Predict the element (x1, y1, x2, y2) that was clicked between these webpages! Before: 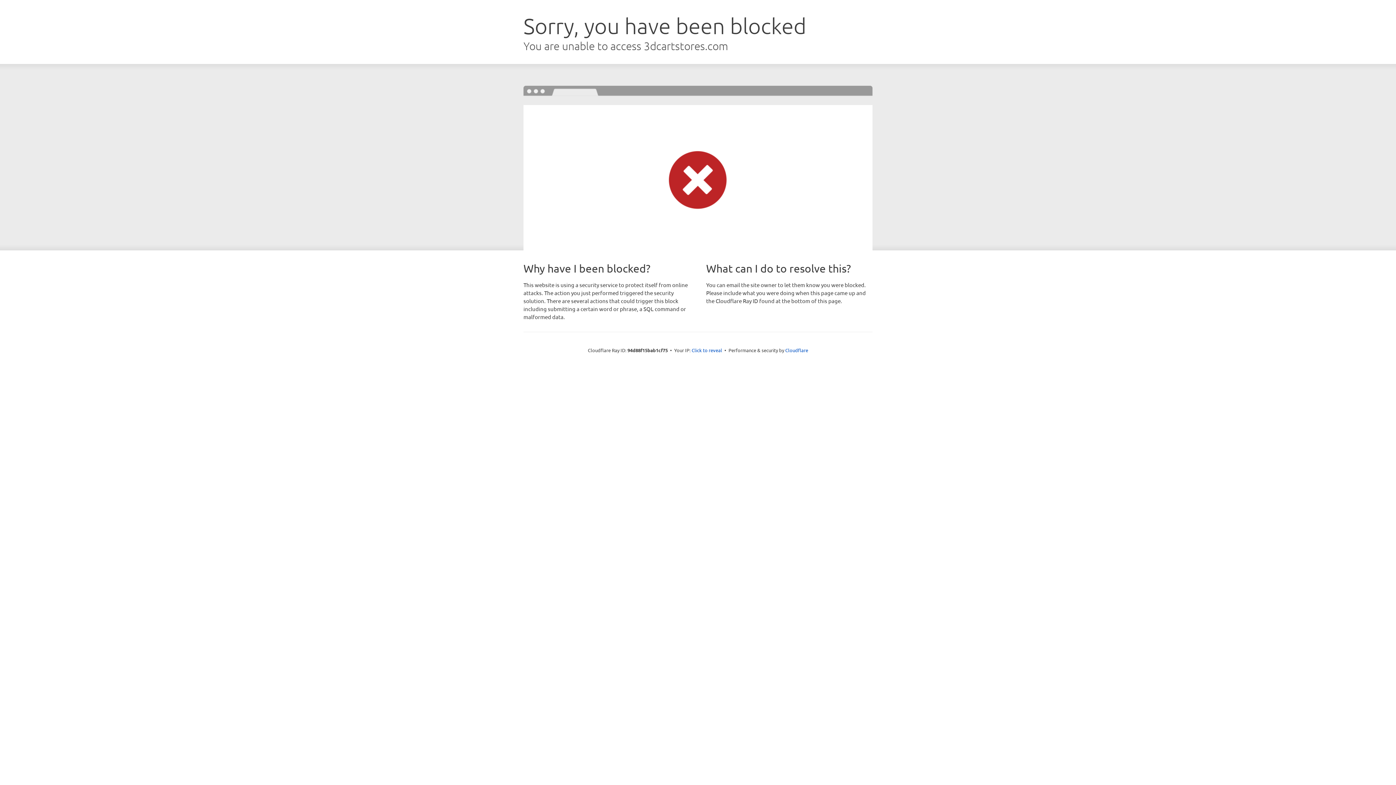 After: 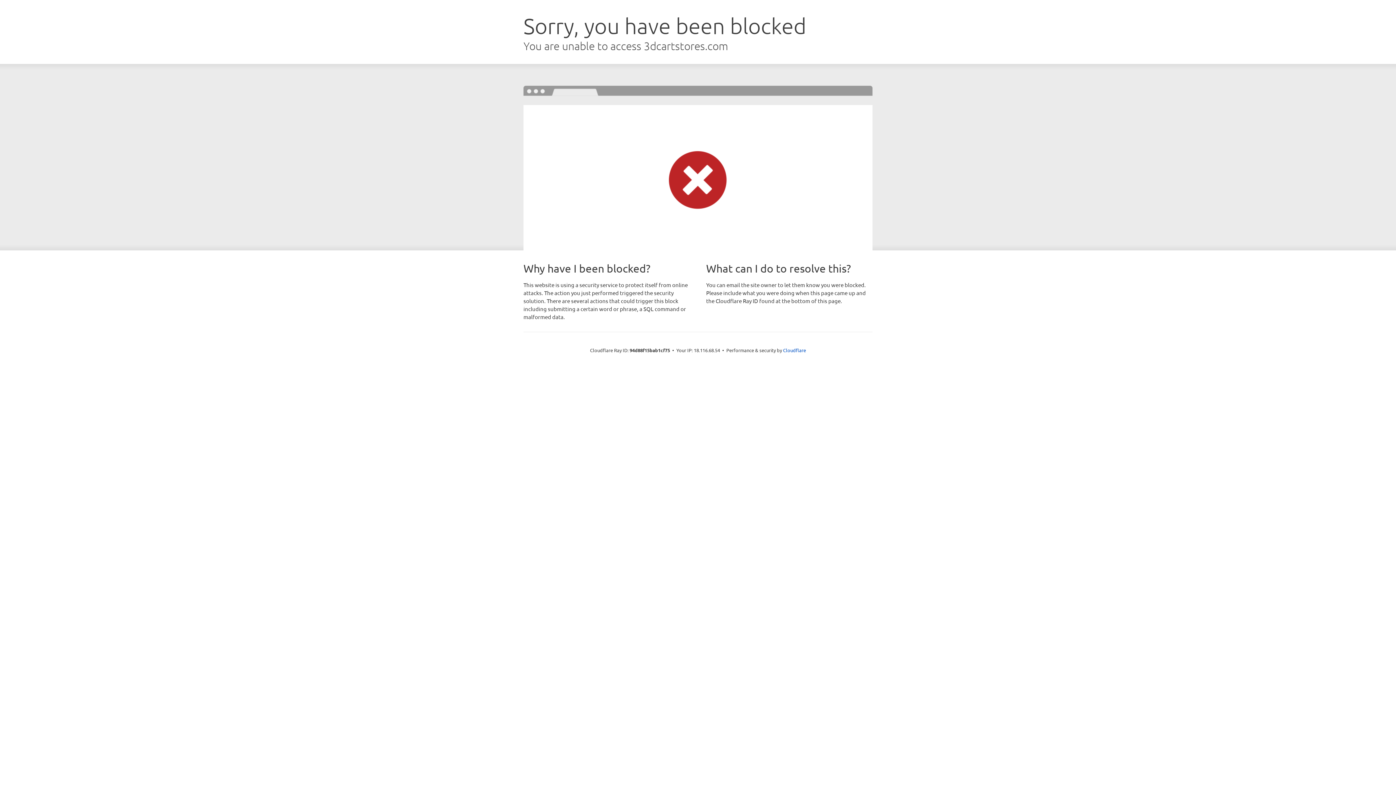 Action: label: Click to reveal bbox: (691, 346, 722, 353)